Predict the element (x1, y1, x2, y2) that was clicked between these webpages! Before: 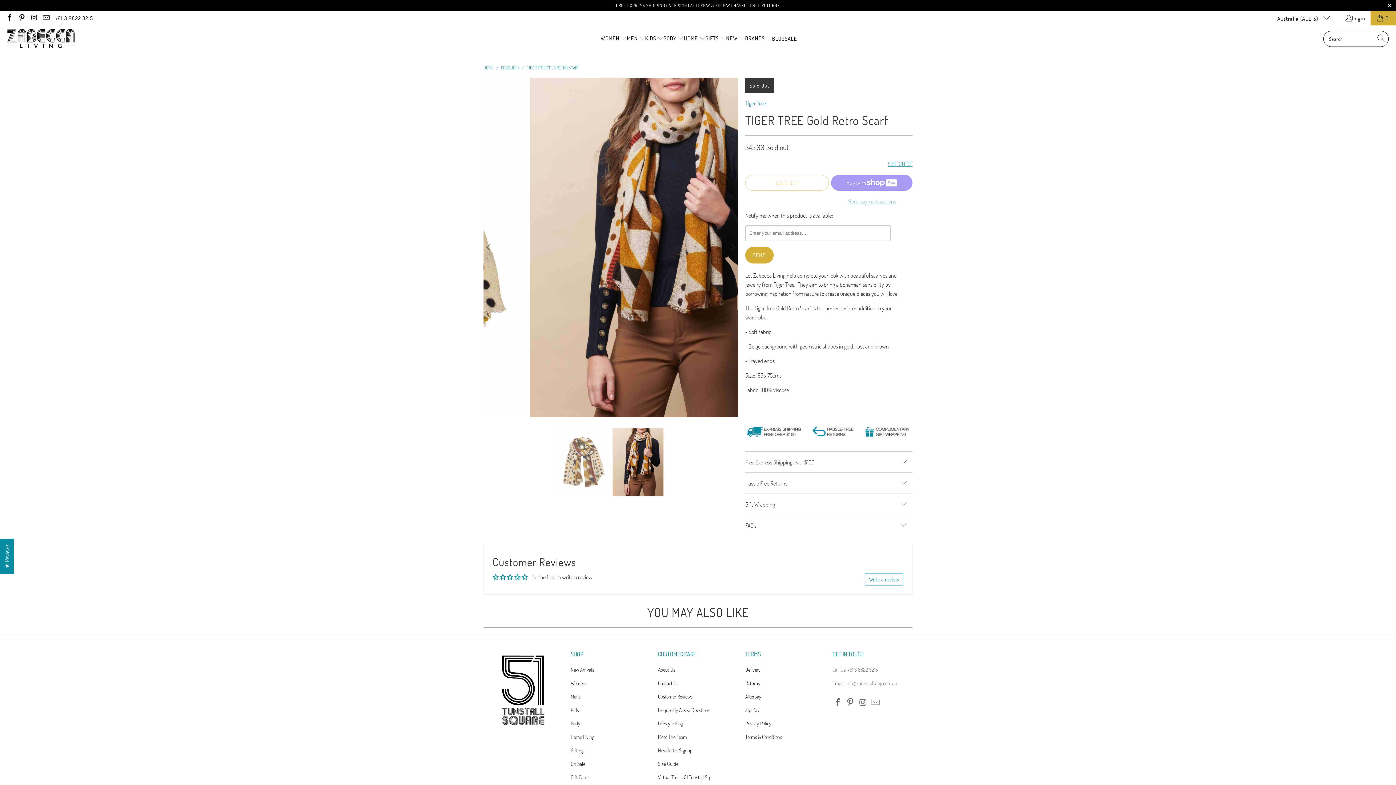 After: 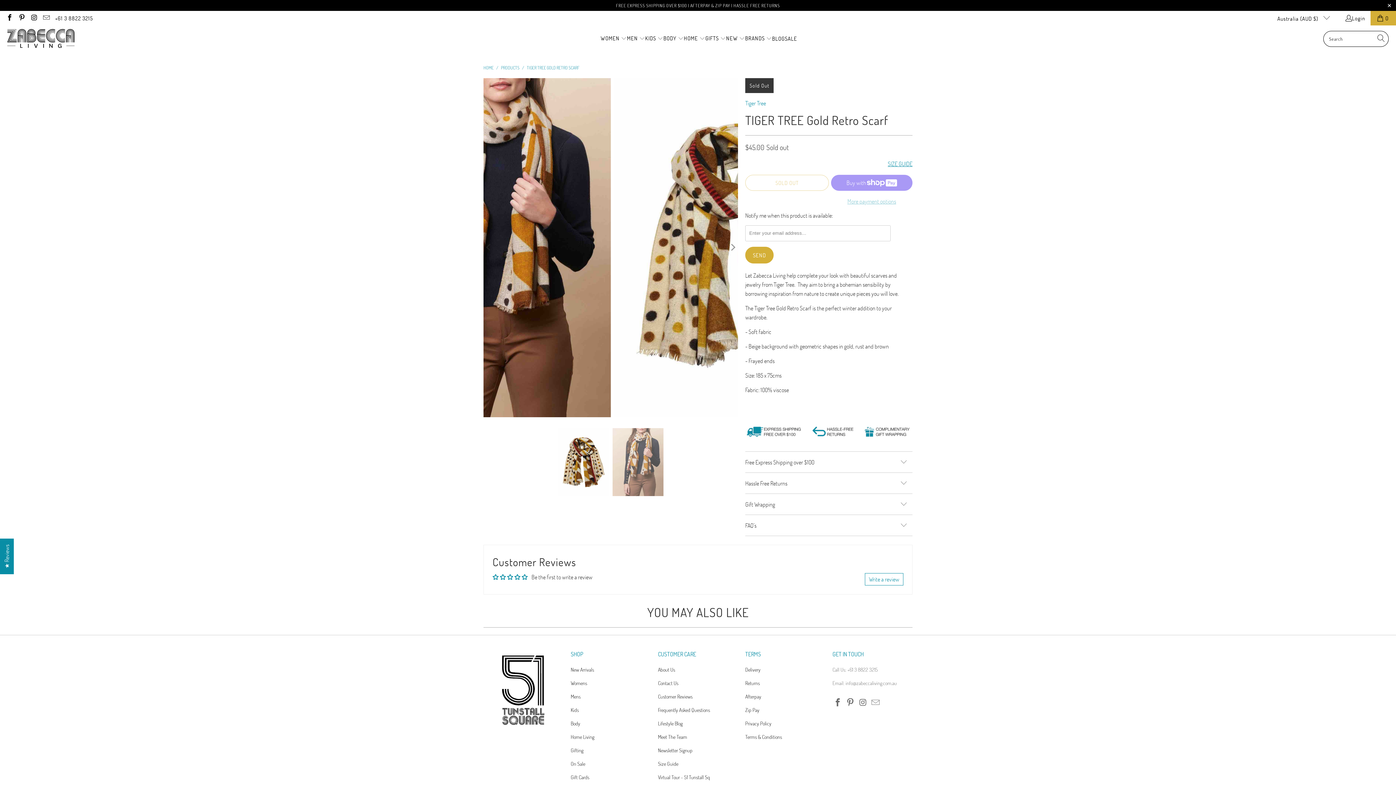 Action: bbox: (526, 64, 579, 70) label: TIGER TREE GOLD RETRO SCARF